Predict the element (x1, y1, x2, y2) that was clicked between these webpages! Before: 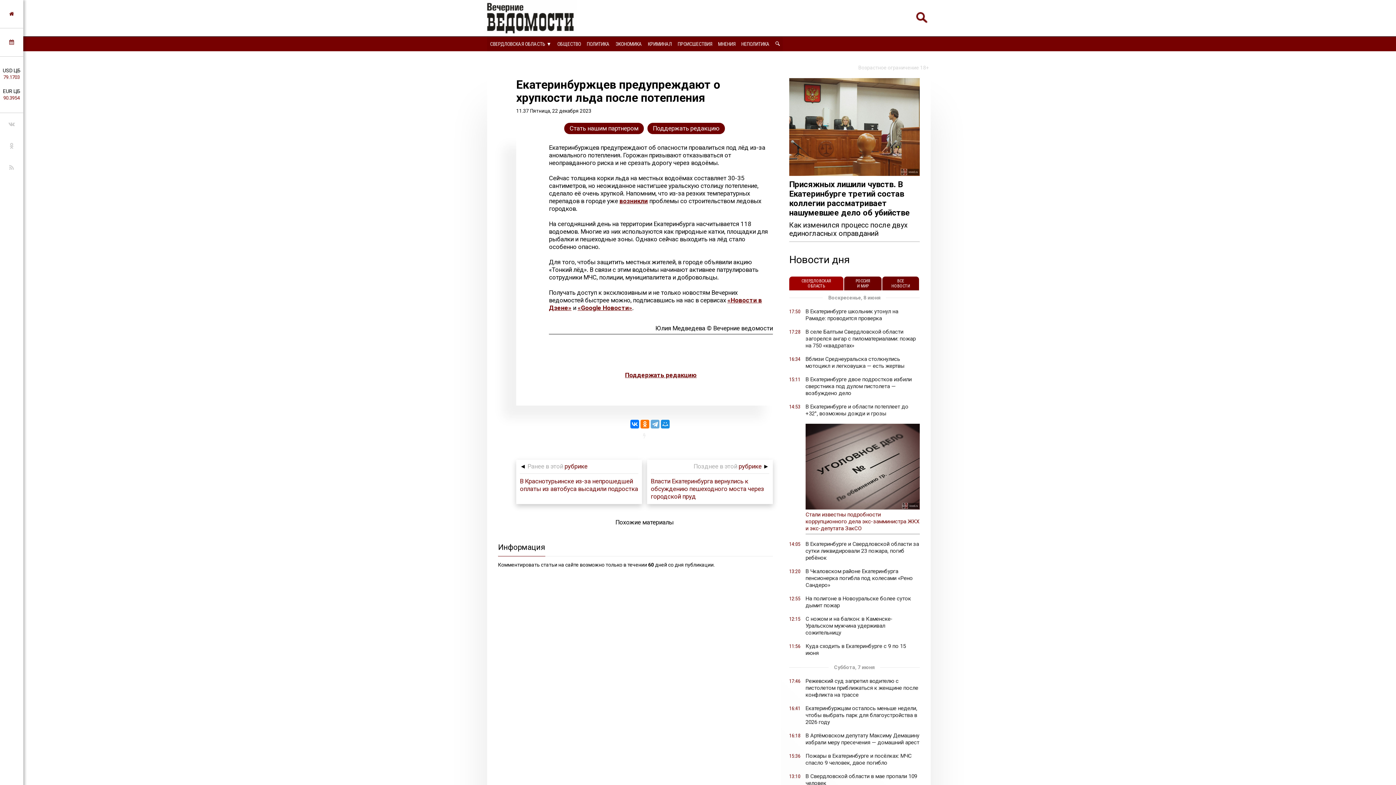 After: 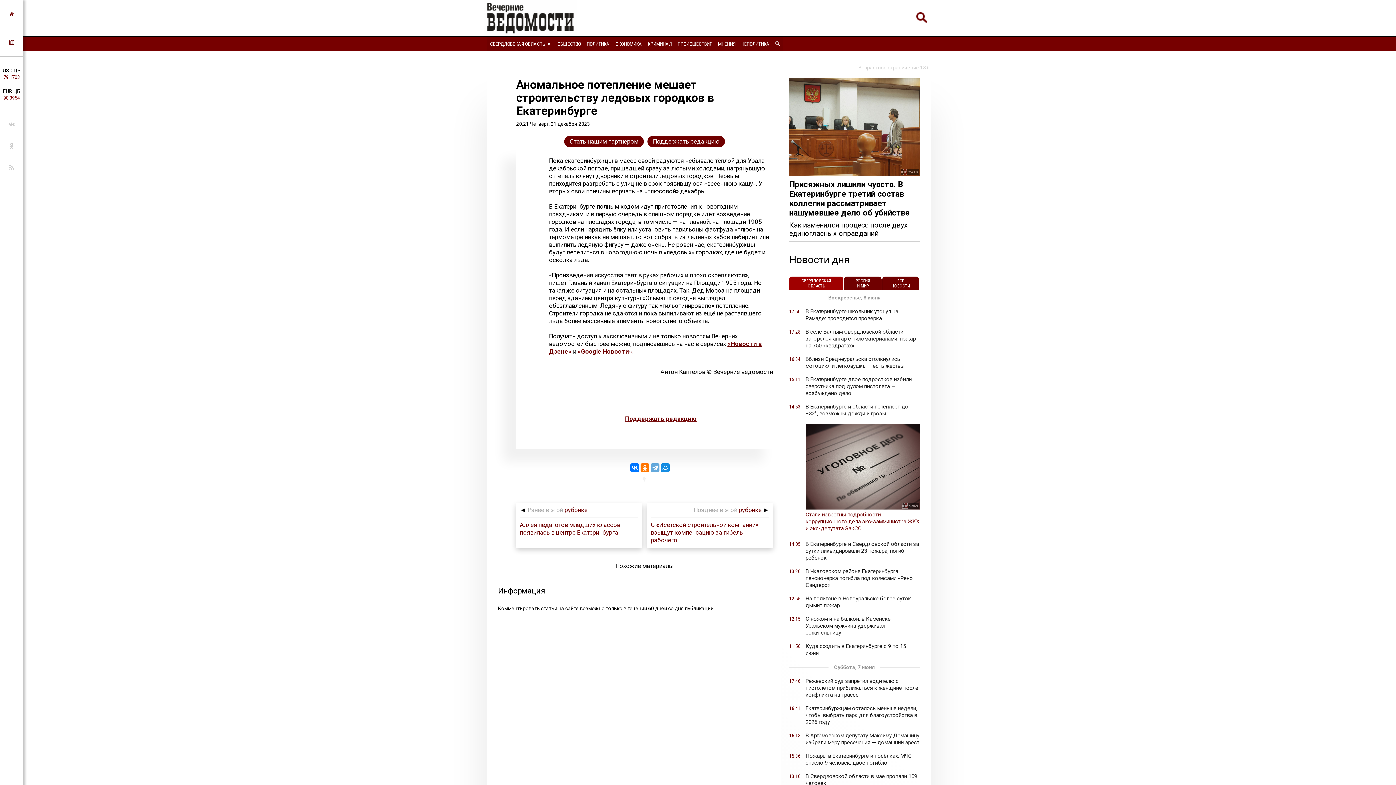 Action: label: возникли bbox: (619, 197, 648, 204)